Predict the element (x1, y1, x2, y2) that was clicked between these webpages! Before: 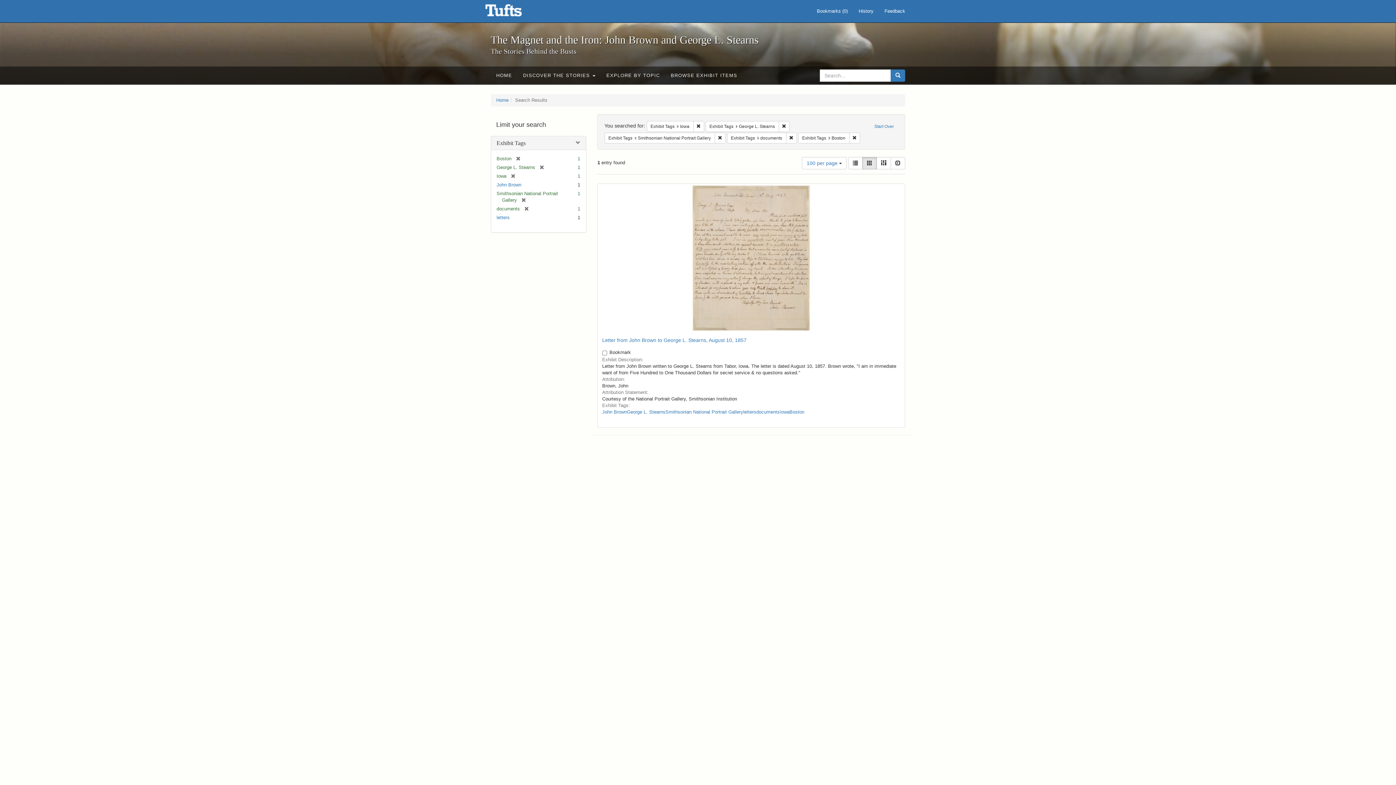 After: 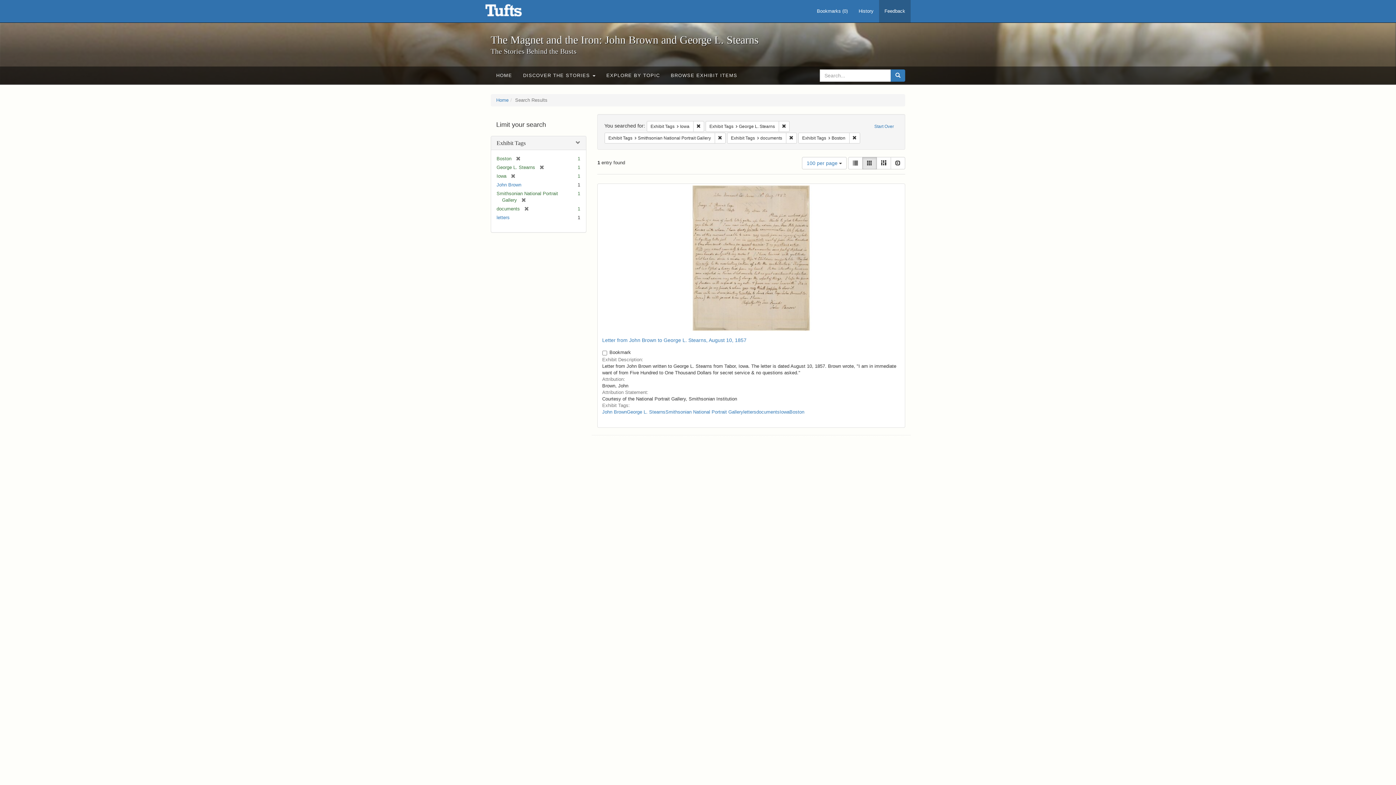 Action: bbox: (879, 0, 910, 22) label: Feedback